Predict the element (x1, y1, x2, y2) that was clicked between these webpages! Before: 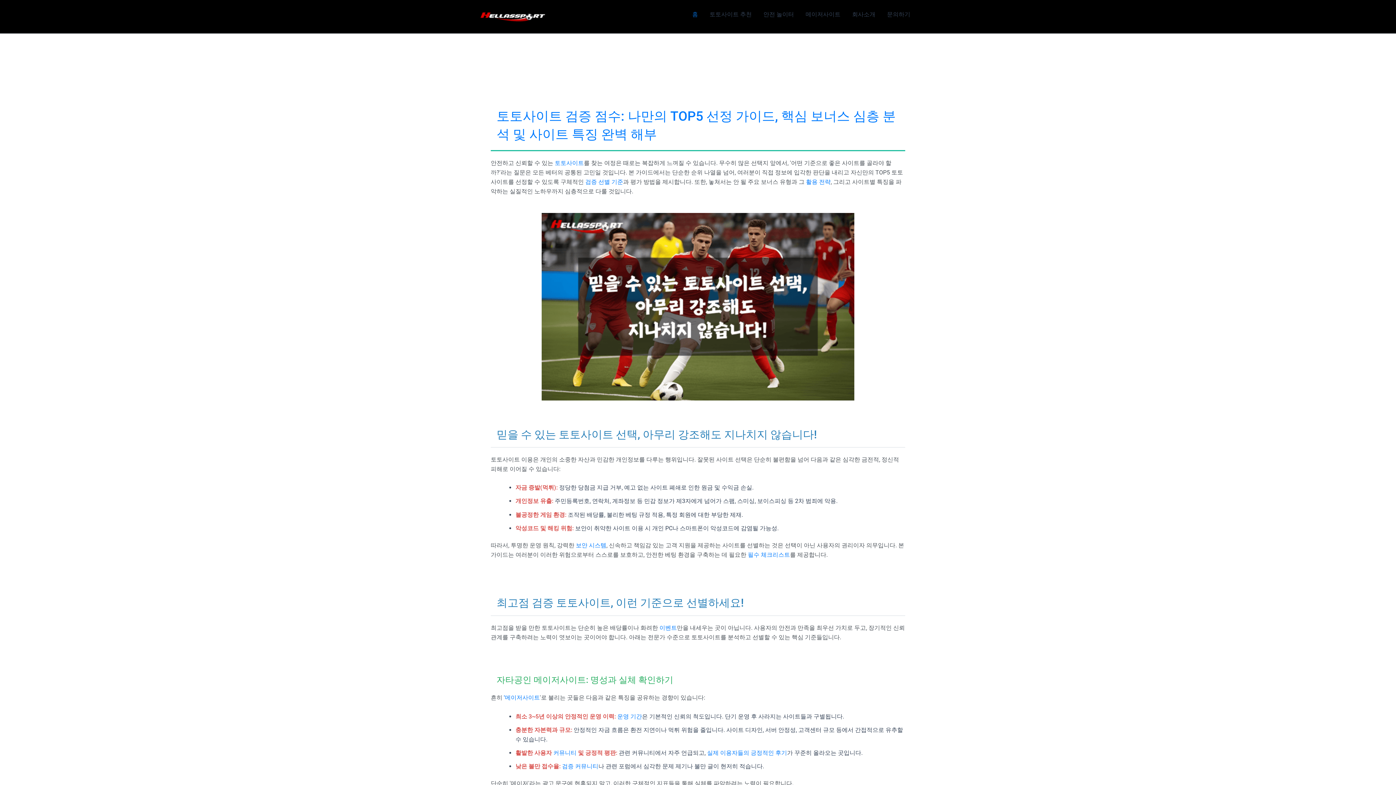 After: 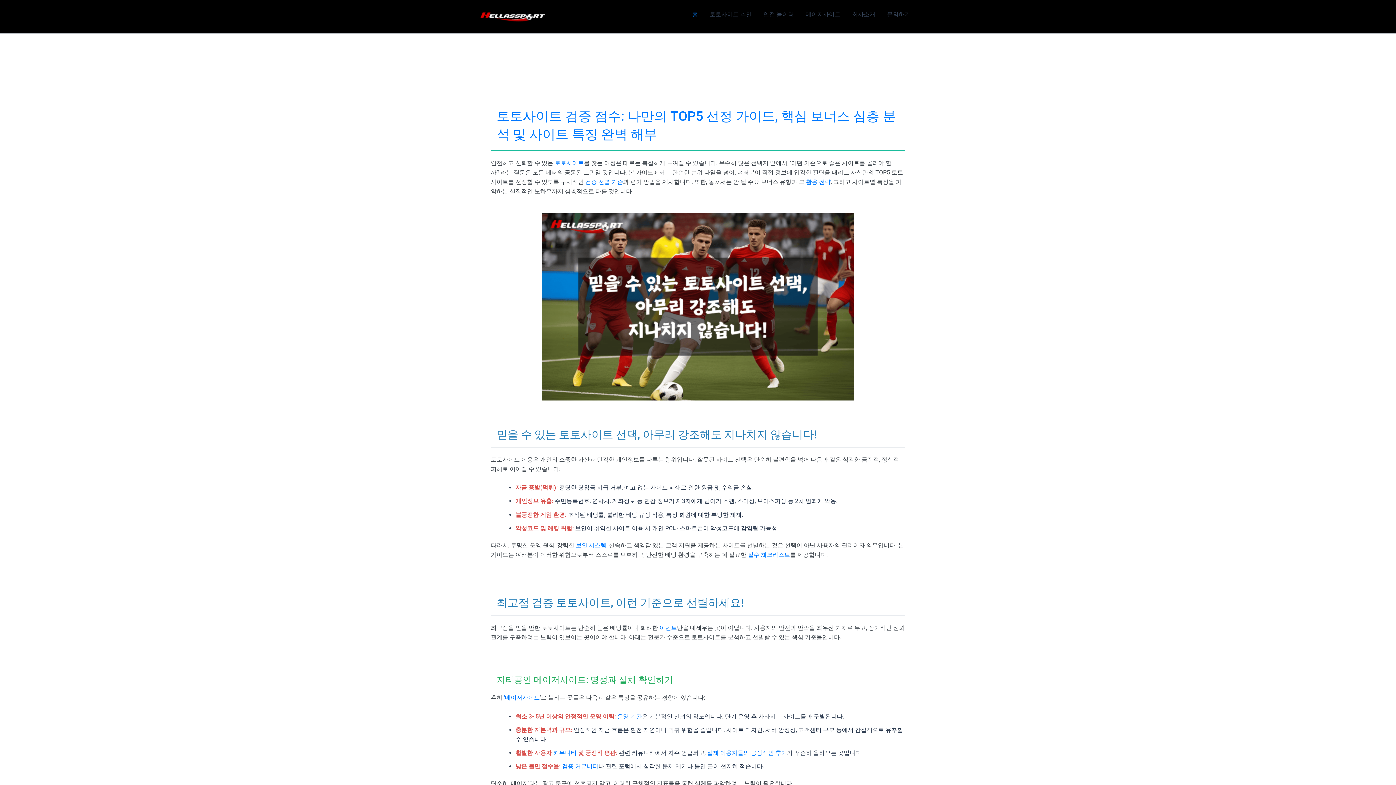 Action: label: 홈 bbox: (686, 0, 704, 29)